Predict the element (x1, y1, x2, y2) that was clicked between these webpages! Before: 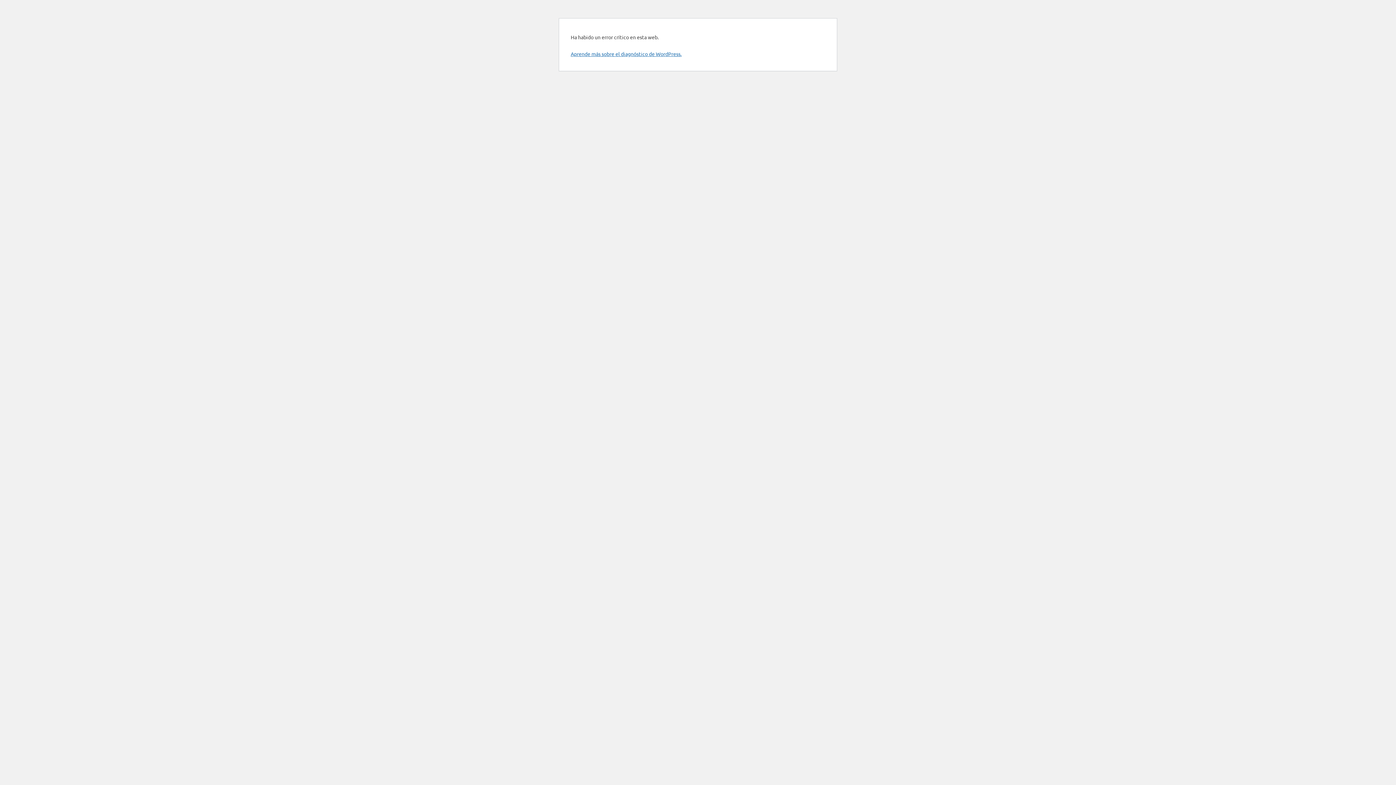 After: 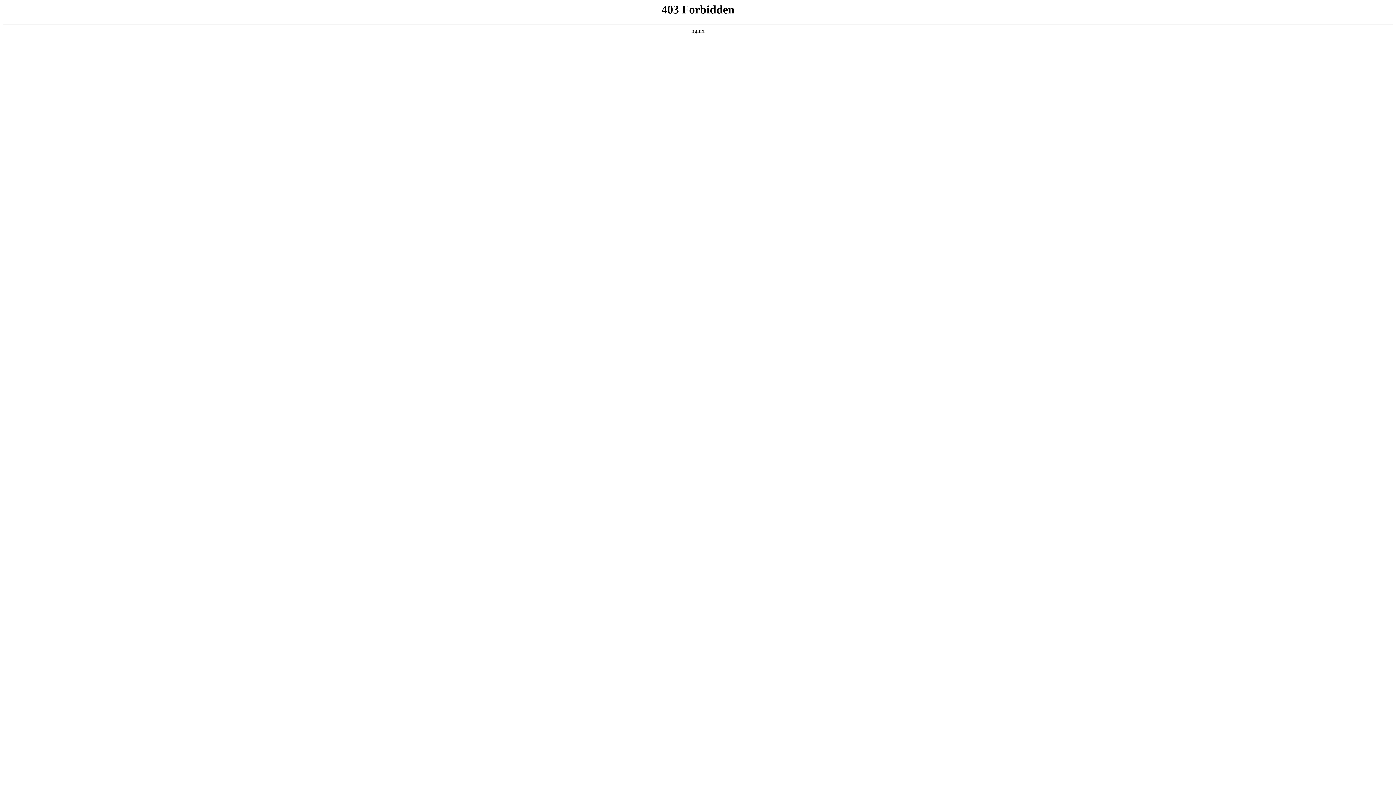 Action: label: Aprende más sobre el diagnóstico de WordPress. bbox: (570, 50, 681, 57)